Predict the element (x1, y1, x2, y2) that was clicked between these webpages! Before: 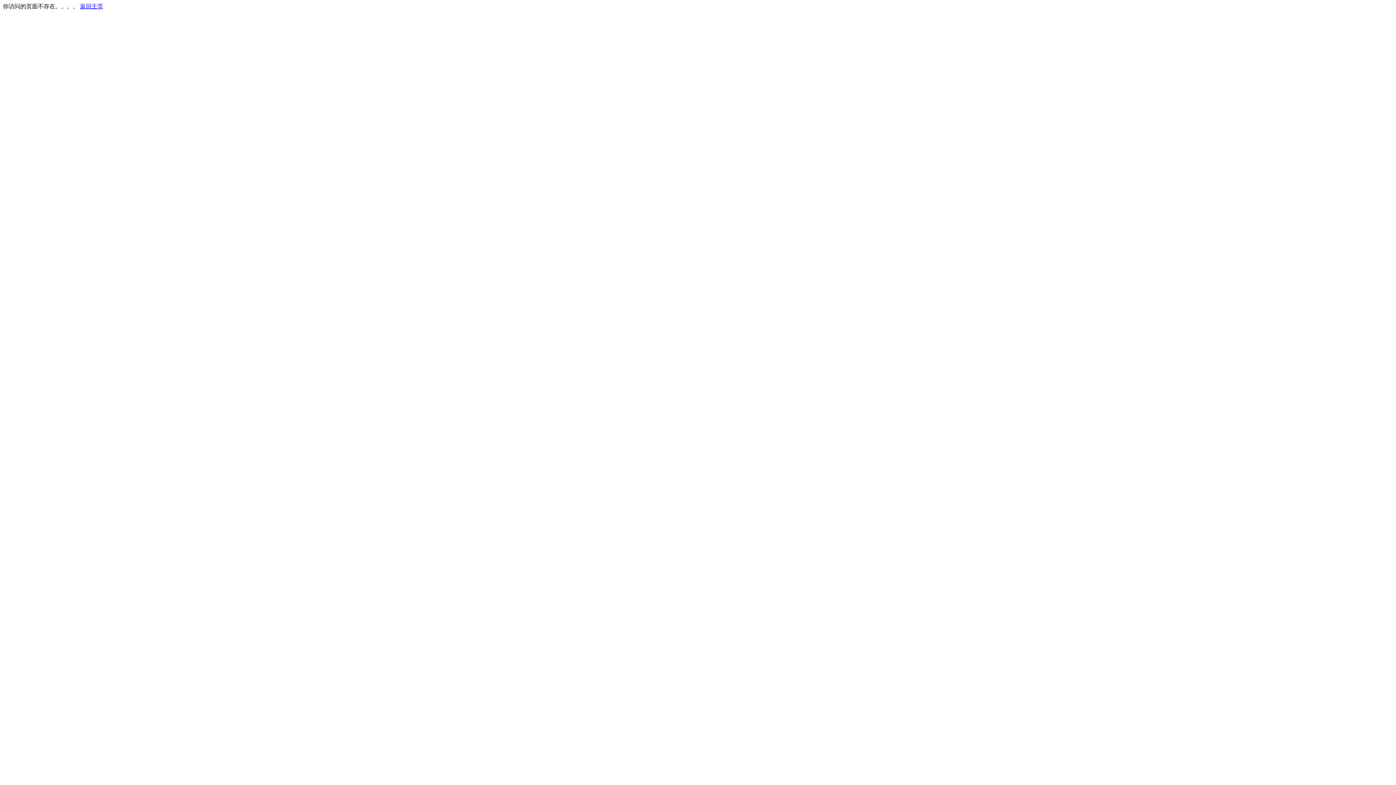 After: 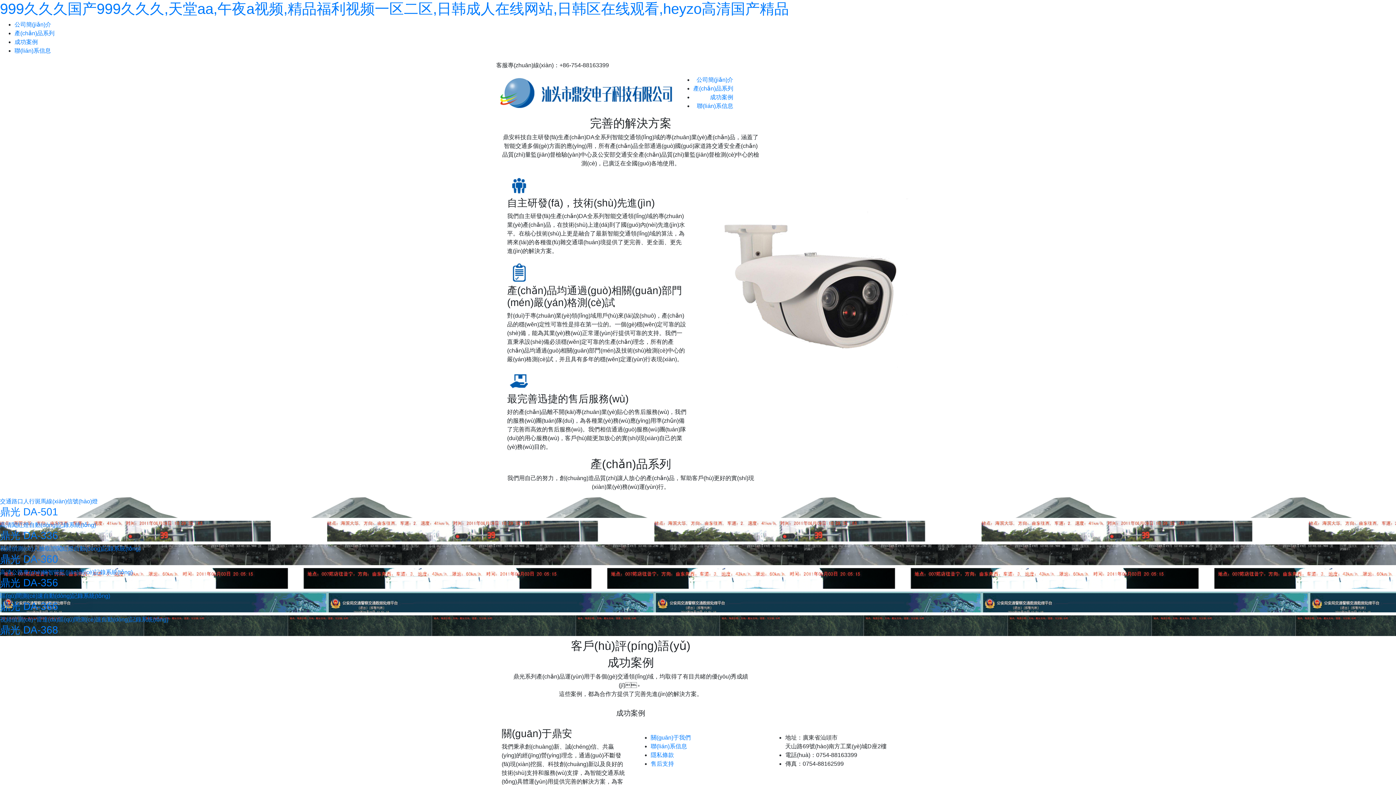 Action: label: 返回主页 bbox: (80, 3, 103, 9)